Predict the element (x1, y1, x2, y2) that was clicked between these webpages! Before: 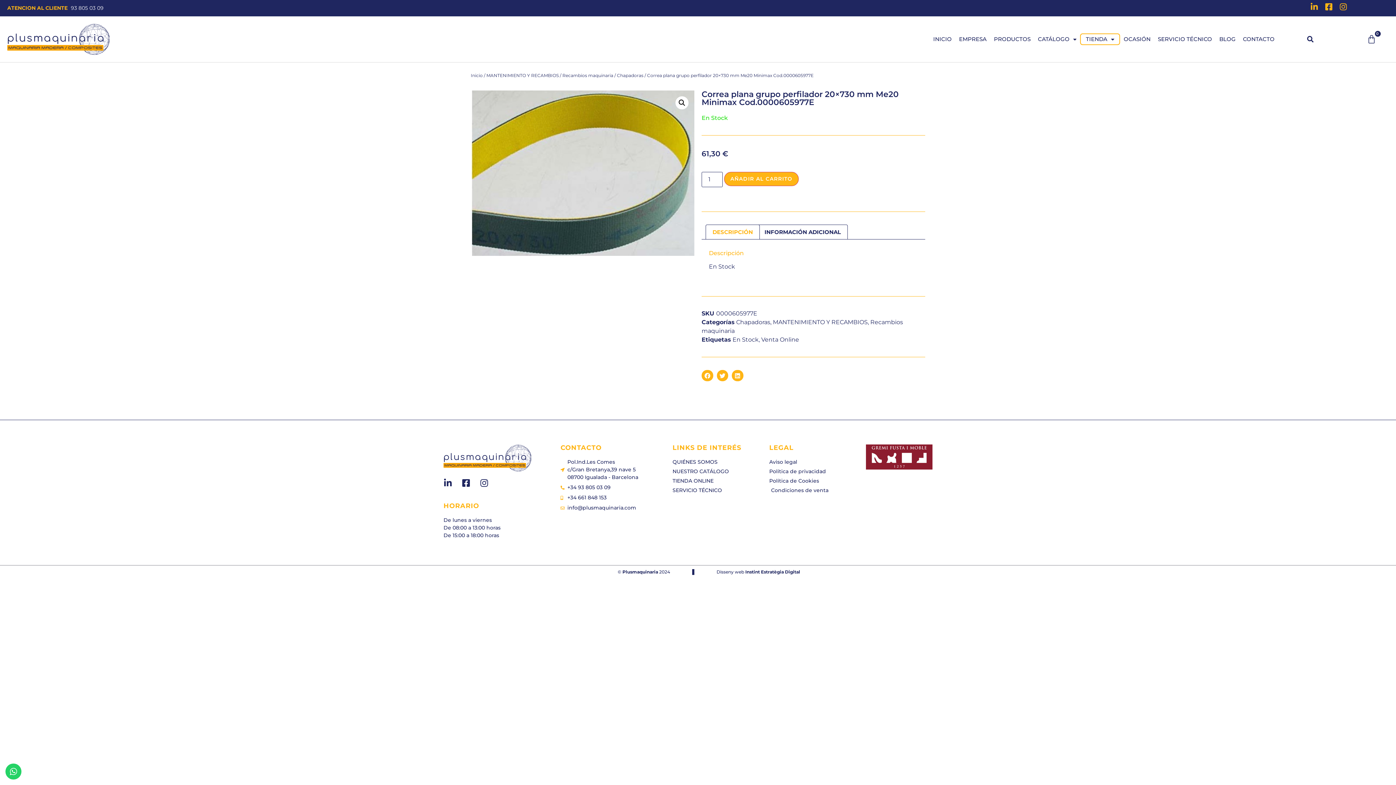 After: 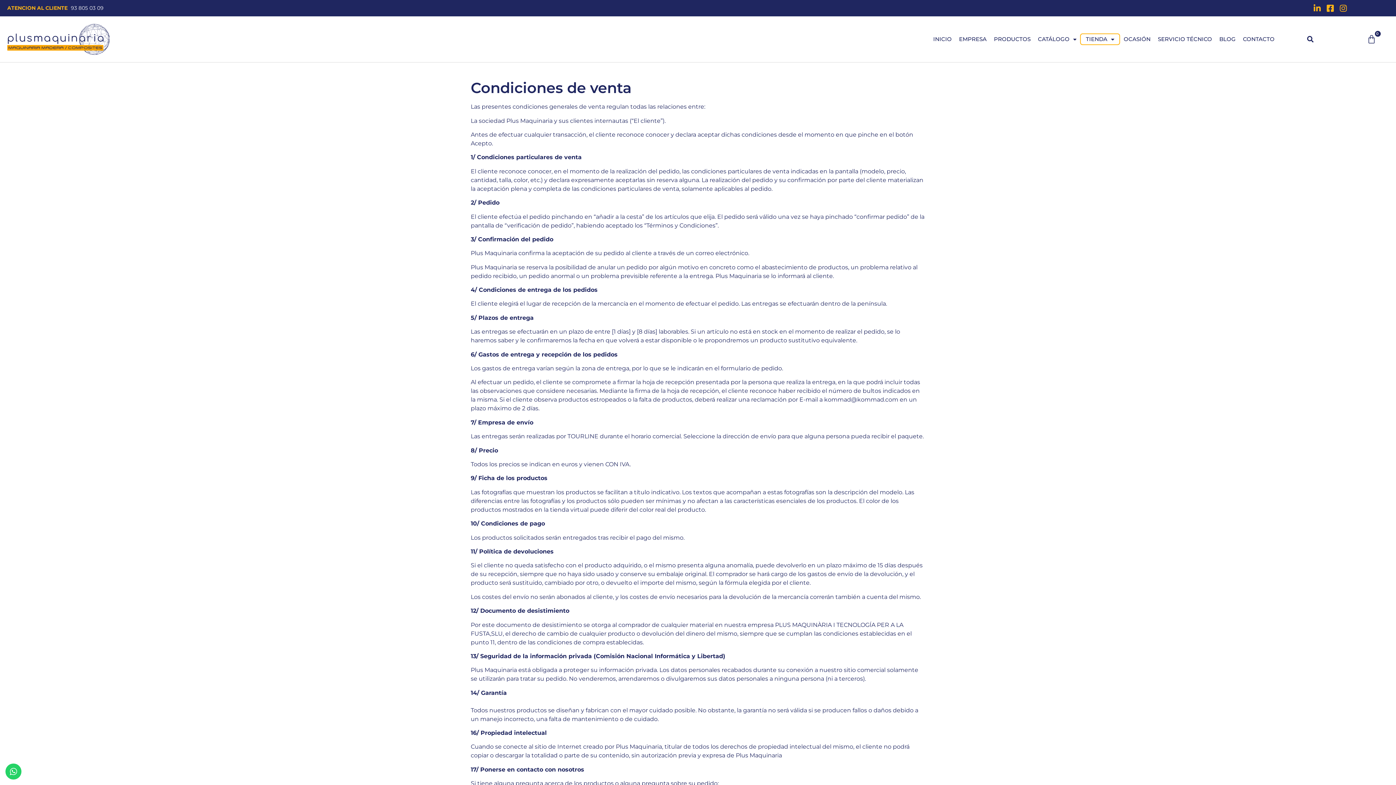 Action: bbox: (769, 487, 866, 494) label: Condiciones de venta